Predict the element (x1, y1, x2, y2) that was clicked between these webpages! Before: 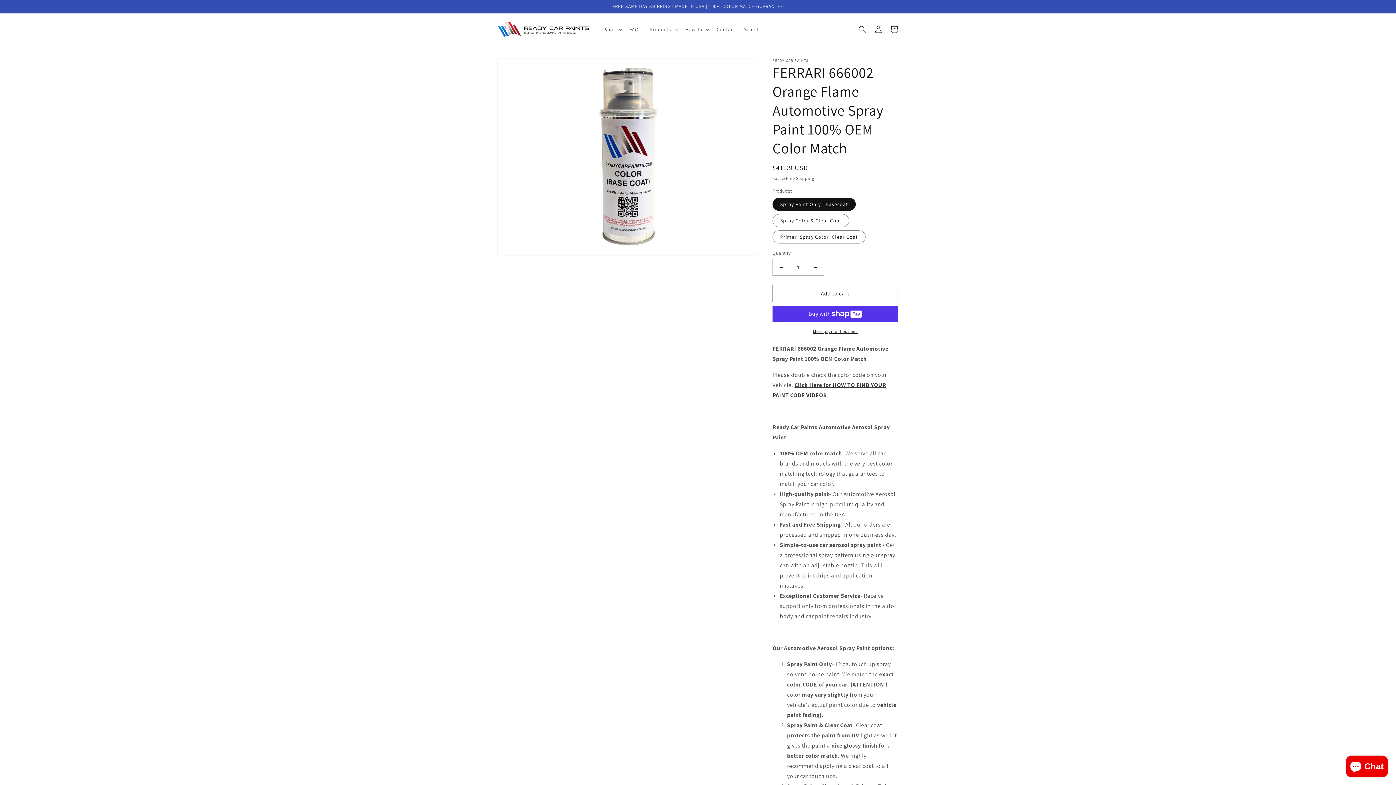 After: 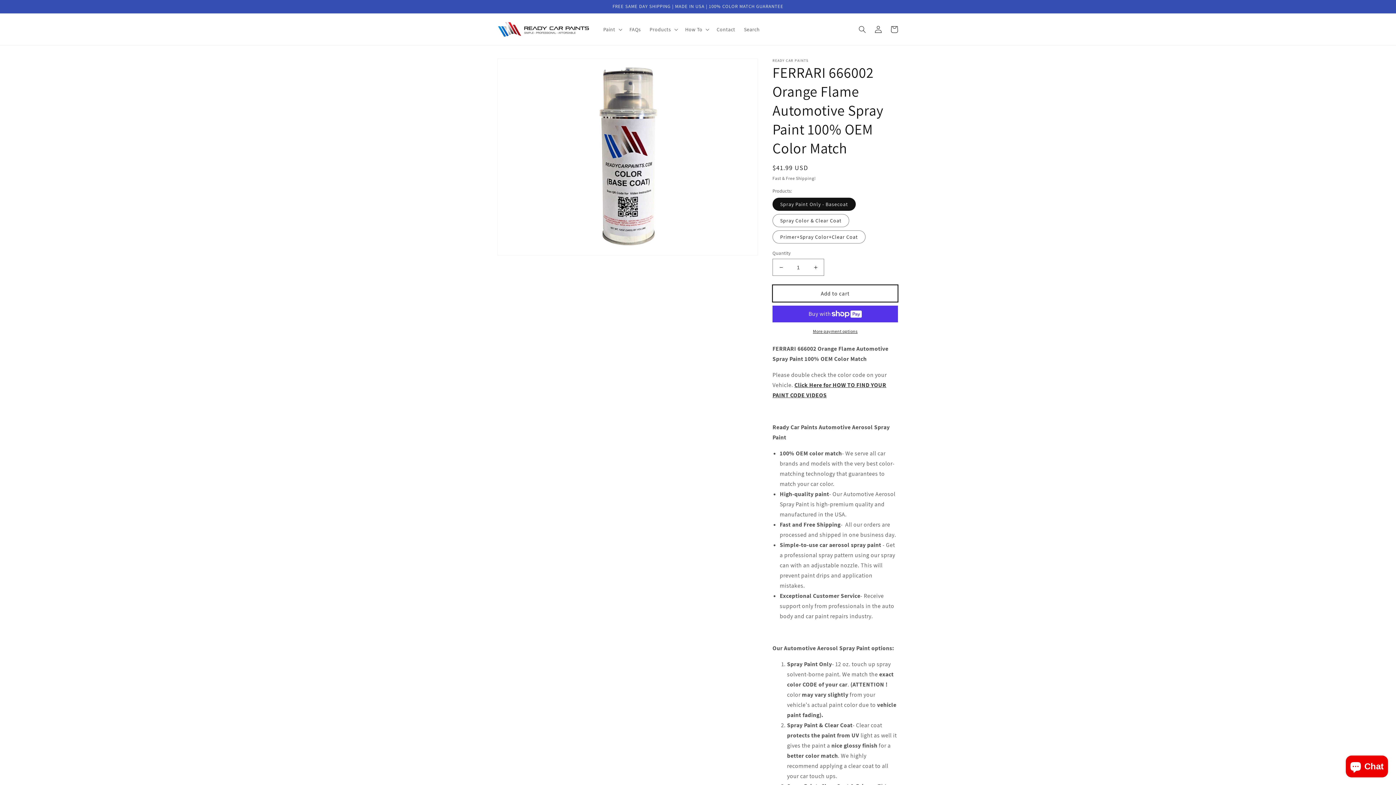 Action: label: Add to cart bbox: (772, 285, 898, 302)